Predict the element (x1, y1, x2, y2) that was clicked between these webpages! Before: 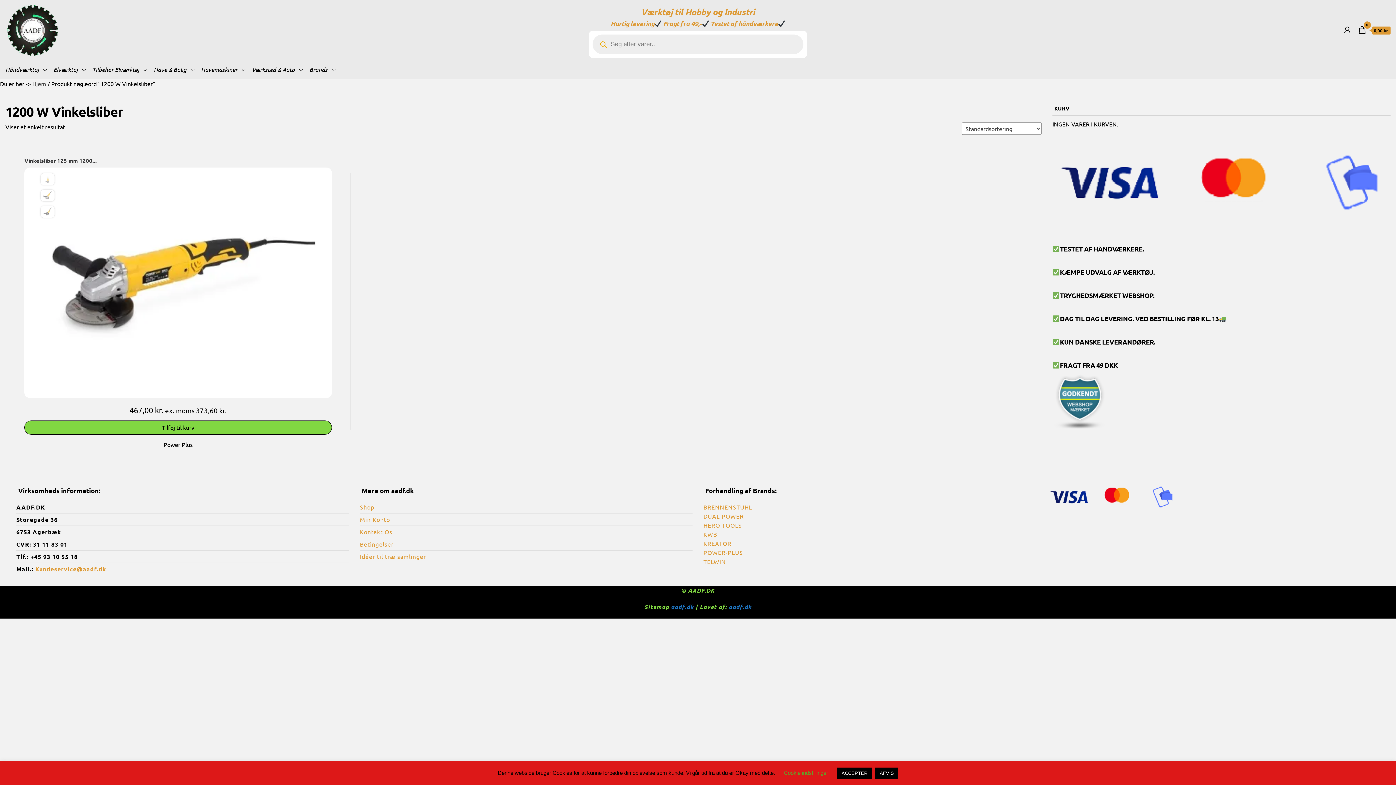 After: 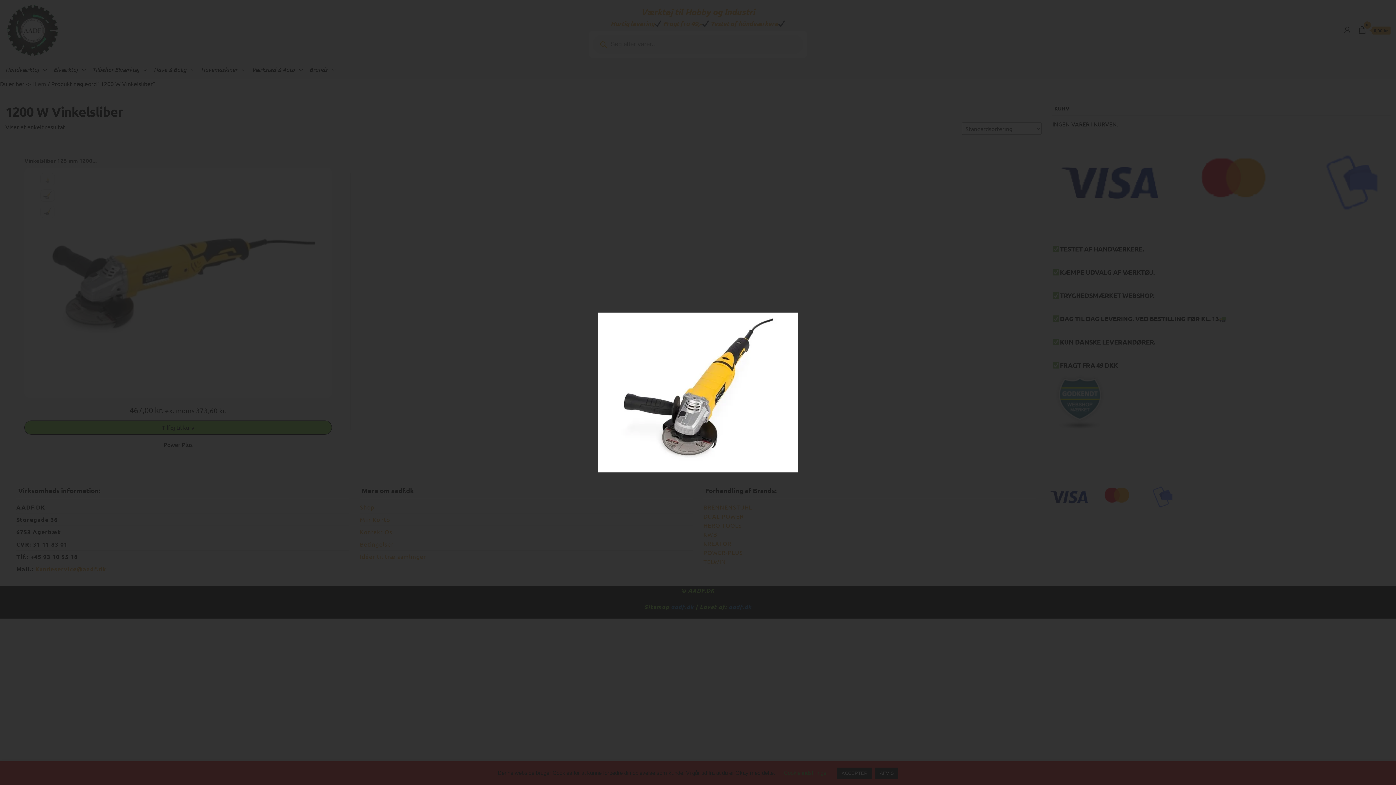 Action: bbox: (40, 189, 54, 201)